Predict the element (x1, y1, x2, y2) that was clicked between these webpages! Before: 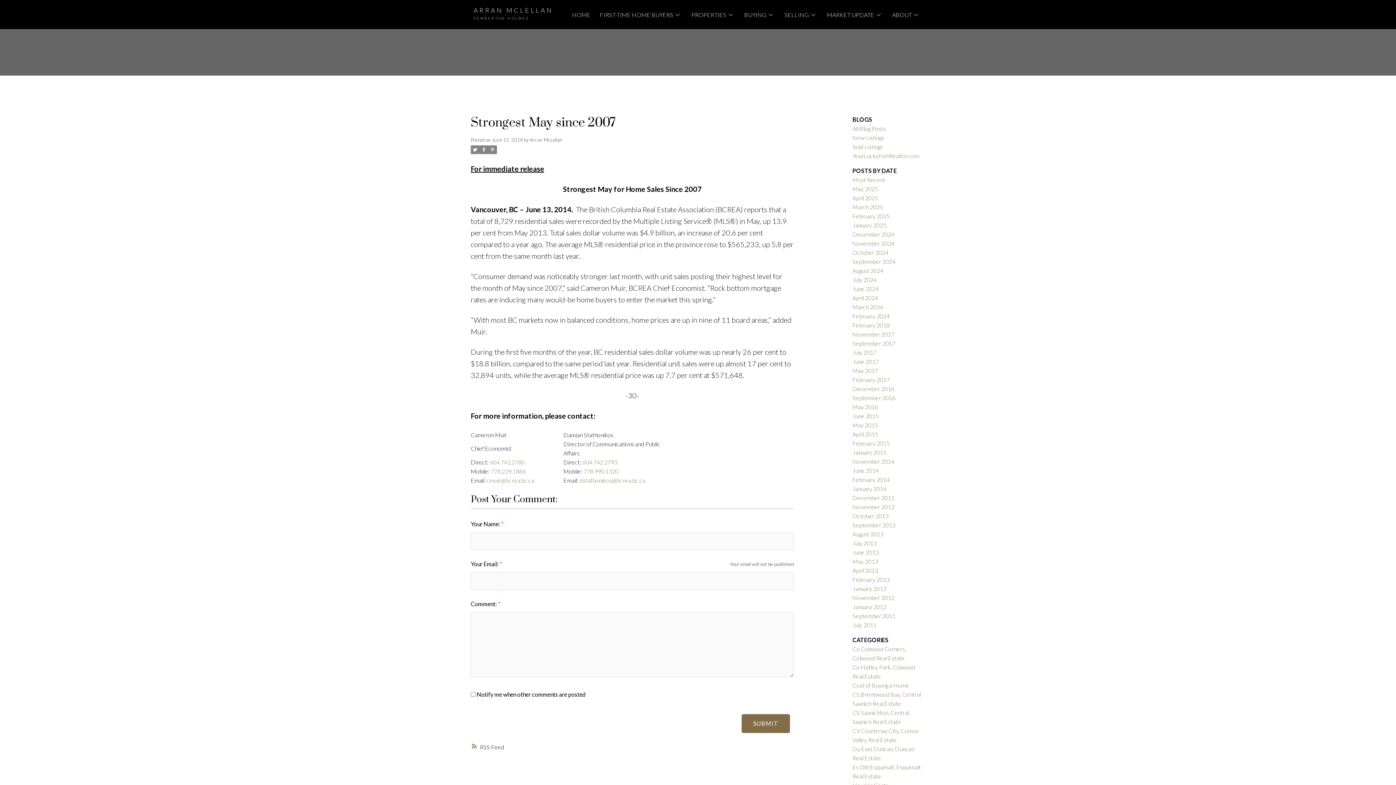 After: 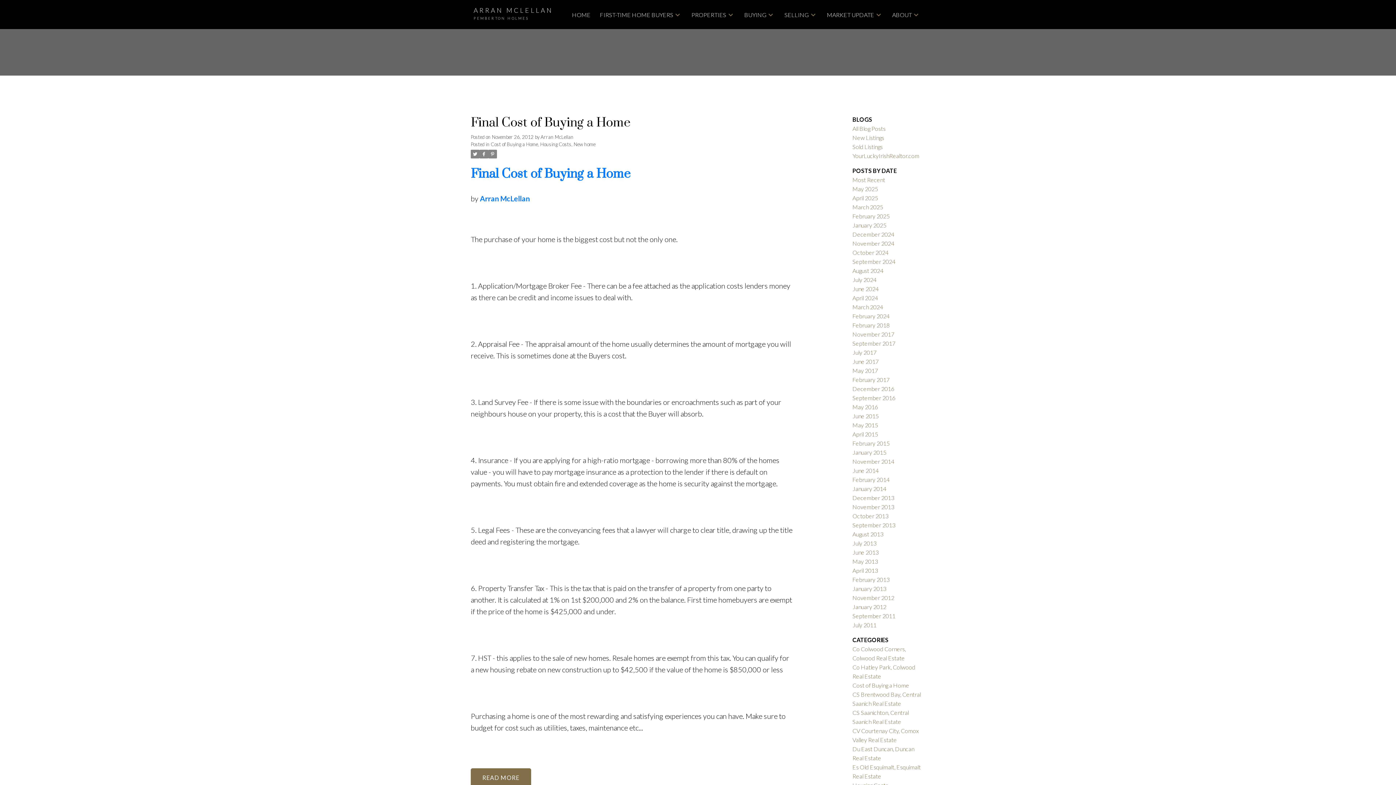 Action: bbox: (852, 594, 894, 601) label: November 2012